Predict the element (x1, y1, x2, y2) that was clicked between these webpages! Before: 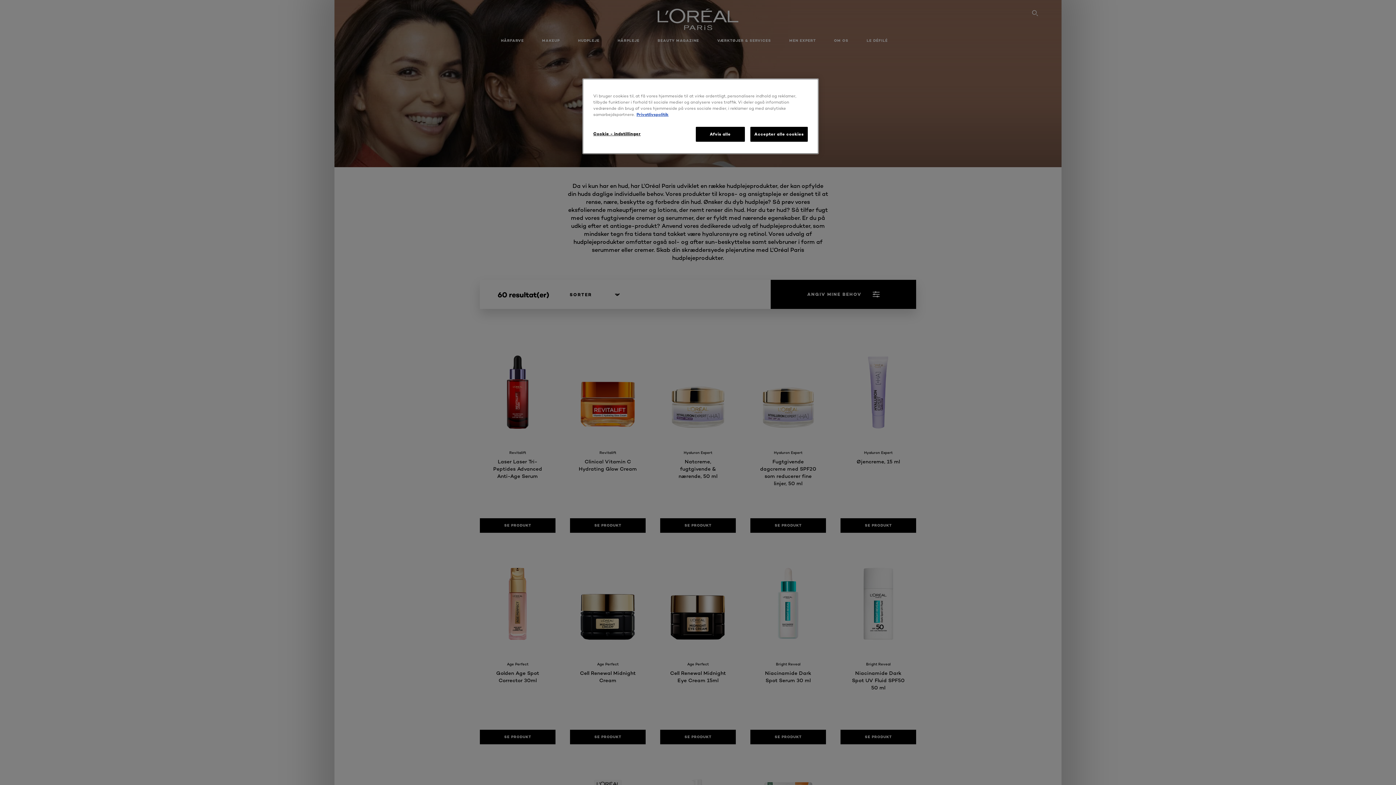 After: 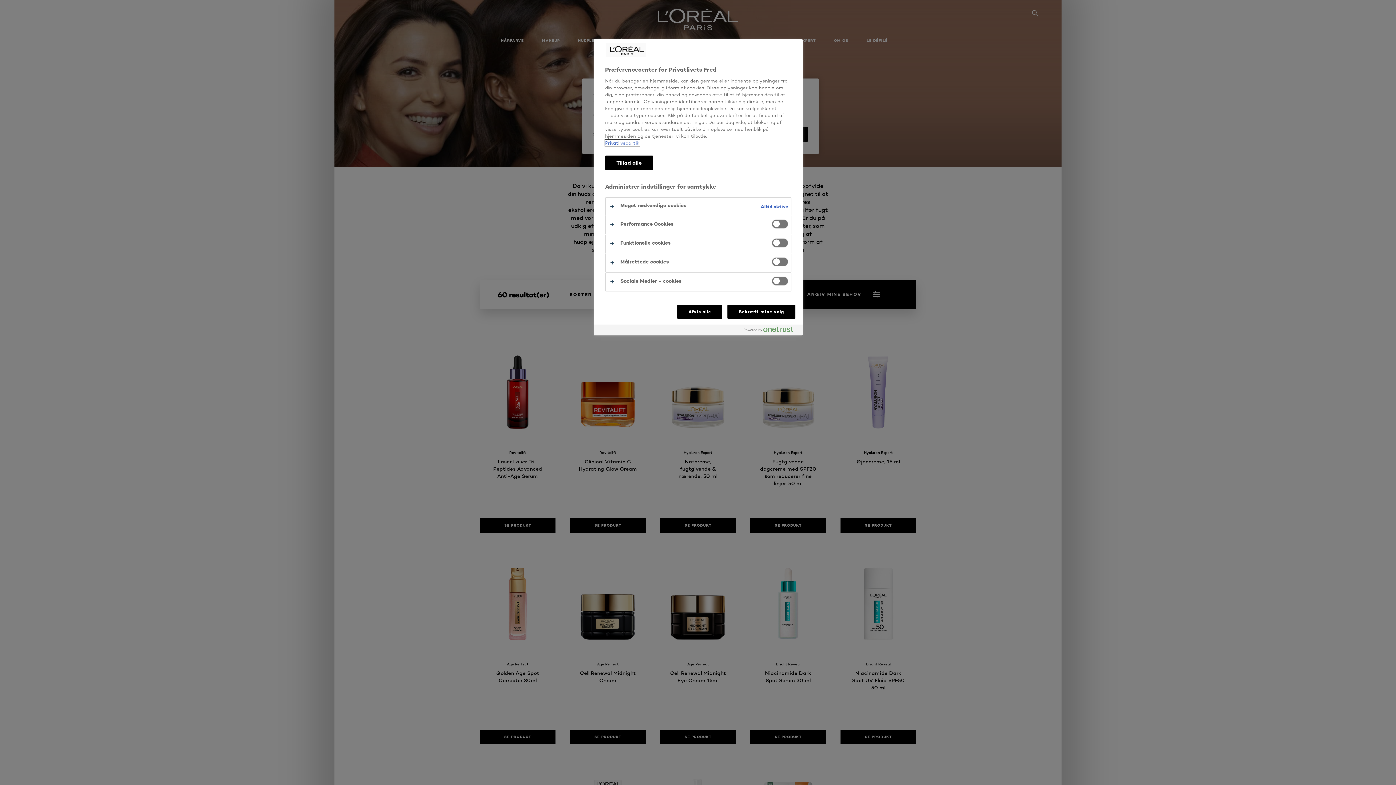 Action: bbox: (593, 126, 642, 141) label: Cookie - indstillinger